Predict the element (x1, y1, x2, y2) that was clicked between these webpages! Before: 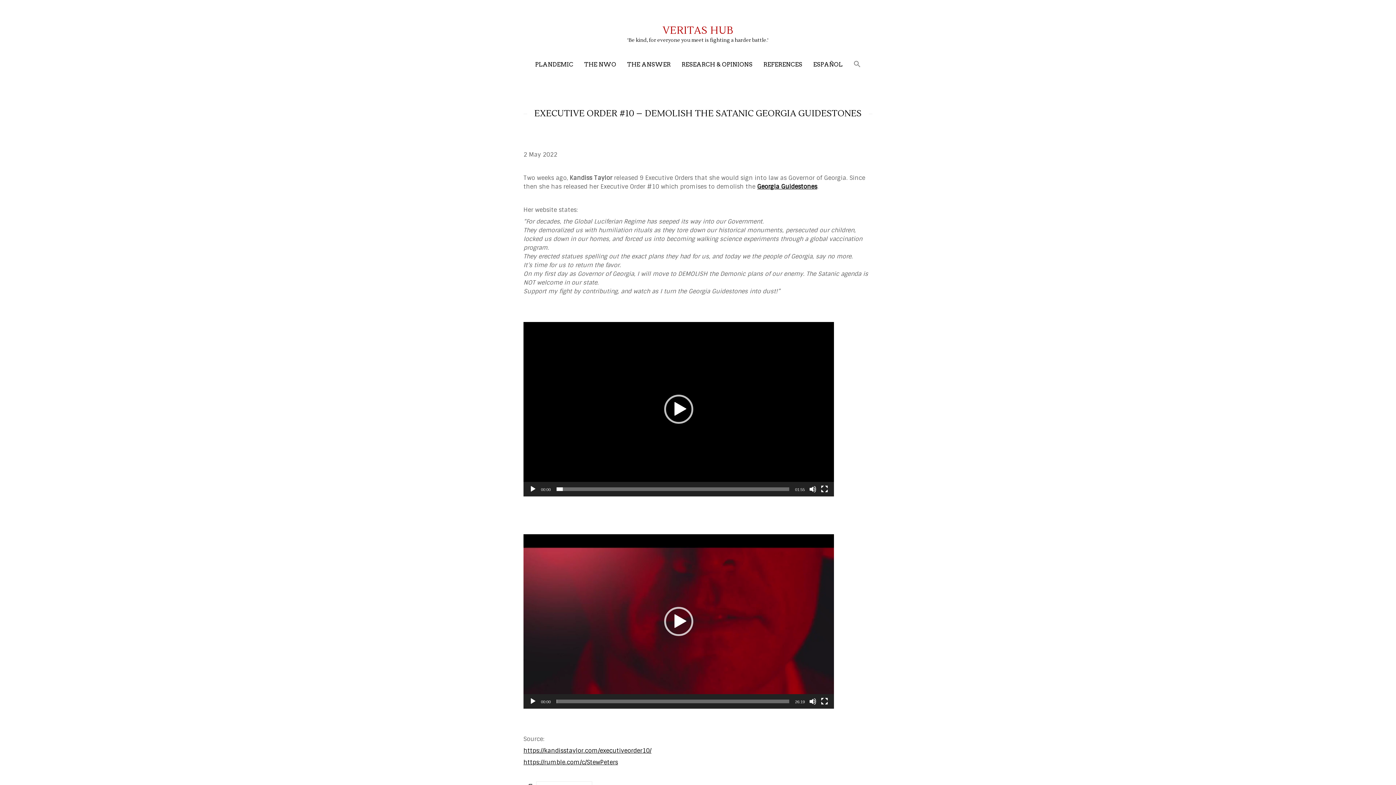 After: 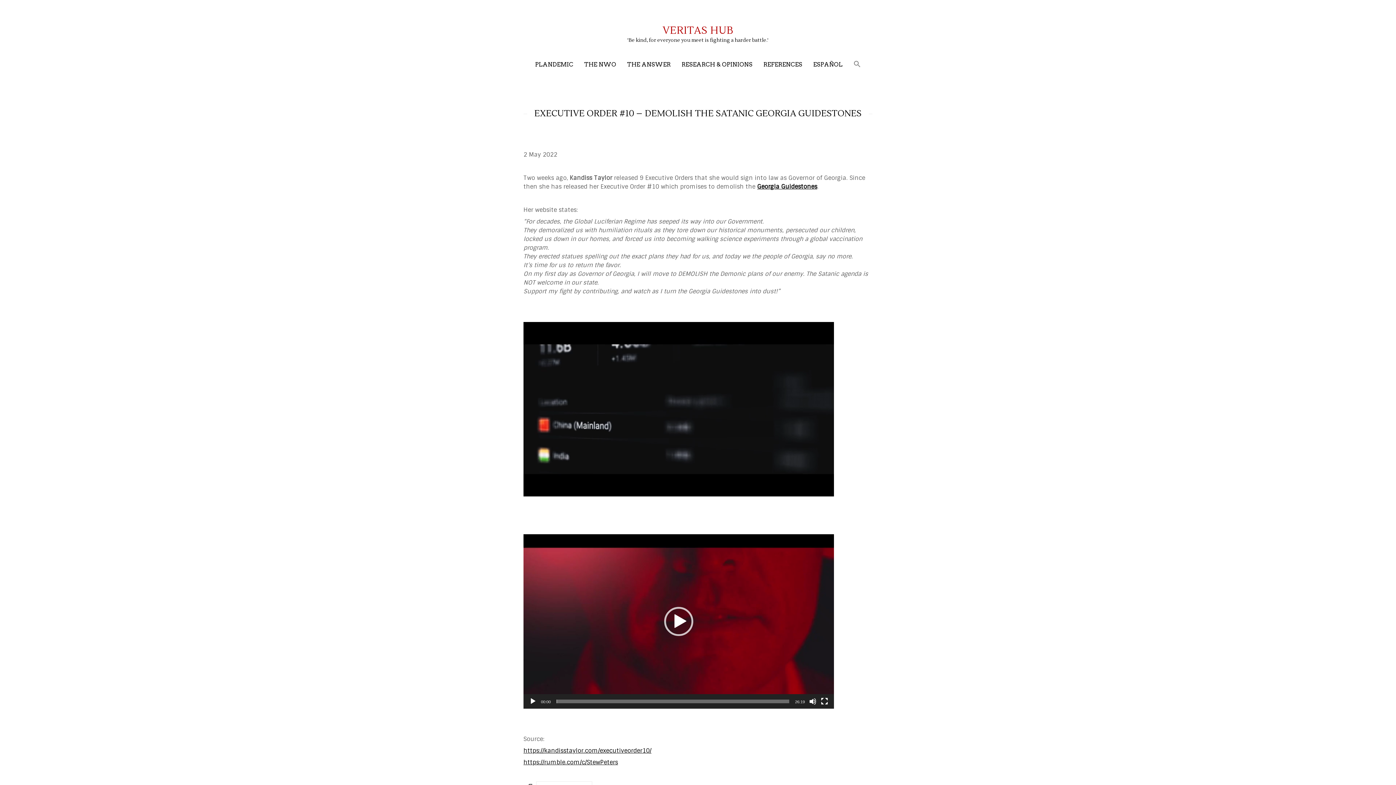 Action: bbox: (664, 394, 693, 424) label: Play